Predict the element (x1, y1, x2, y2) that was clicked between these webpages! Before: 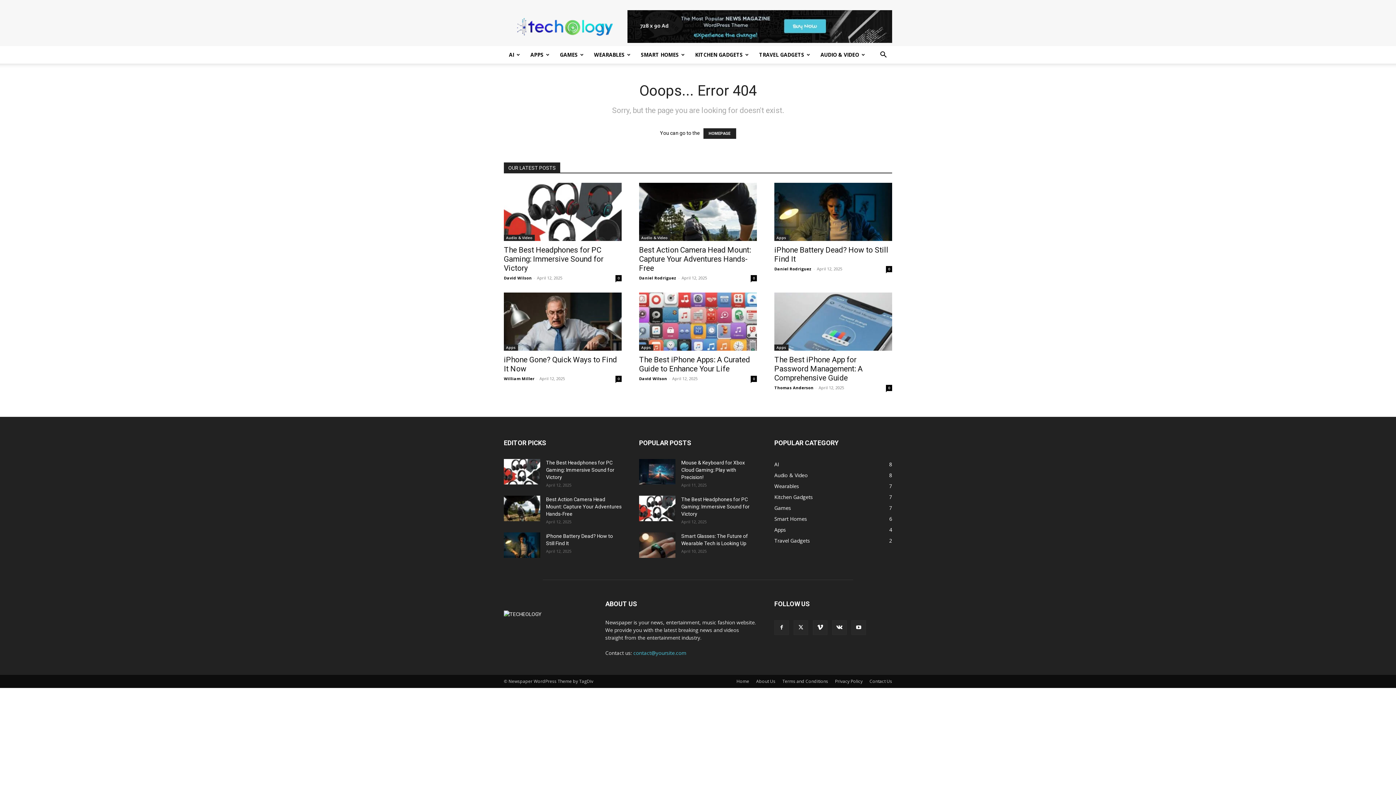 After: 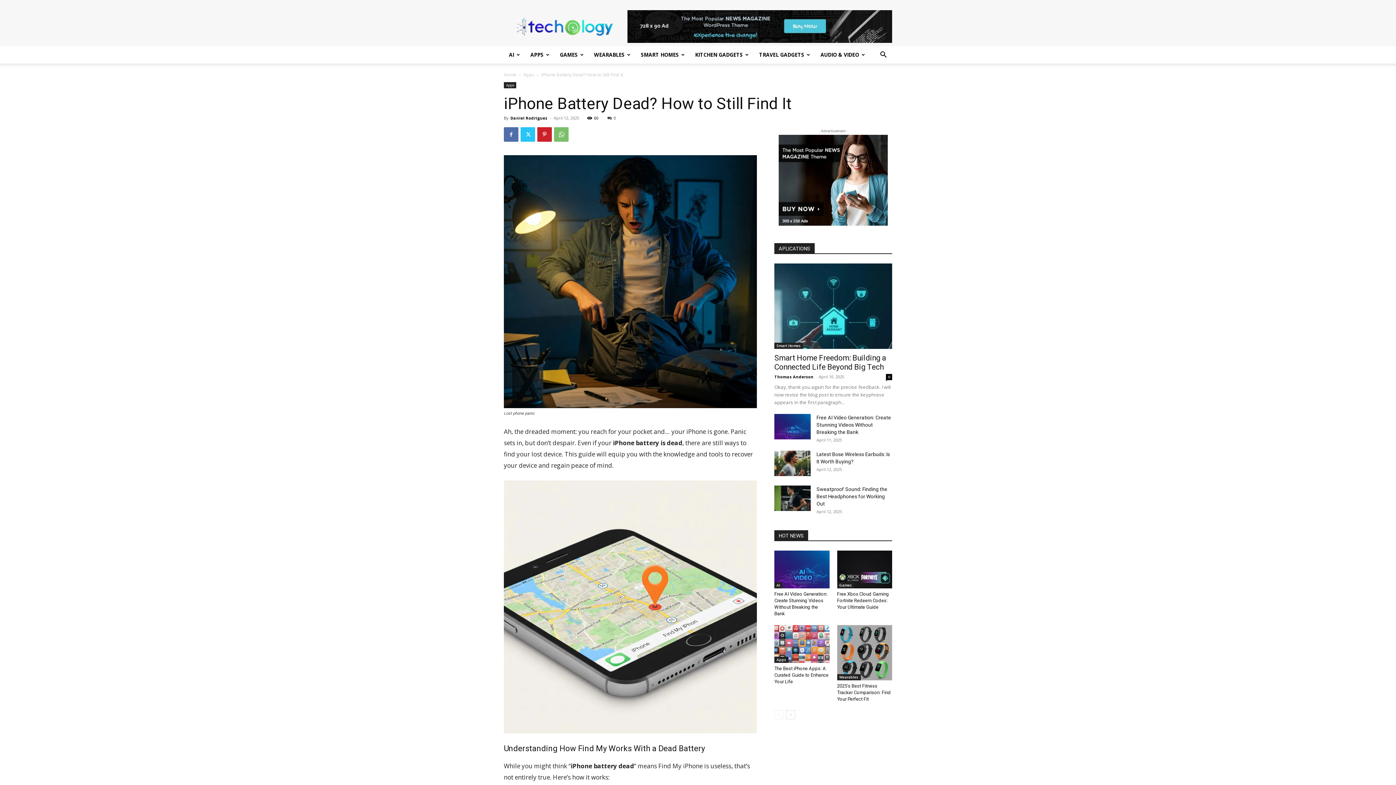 Action: bbox: (504, 532, 540, 558)